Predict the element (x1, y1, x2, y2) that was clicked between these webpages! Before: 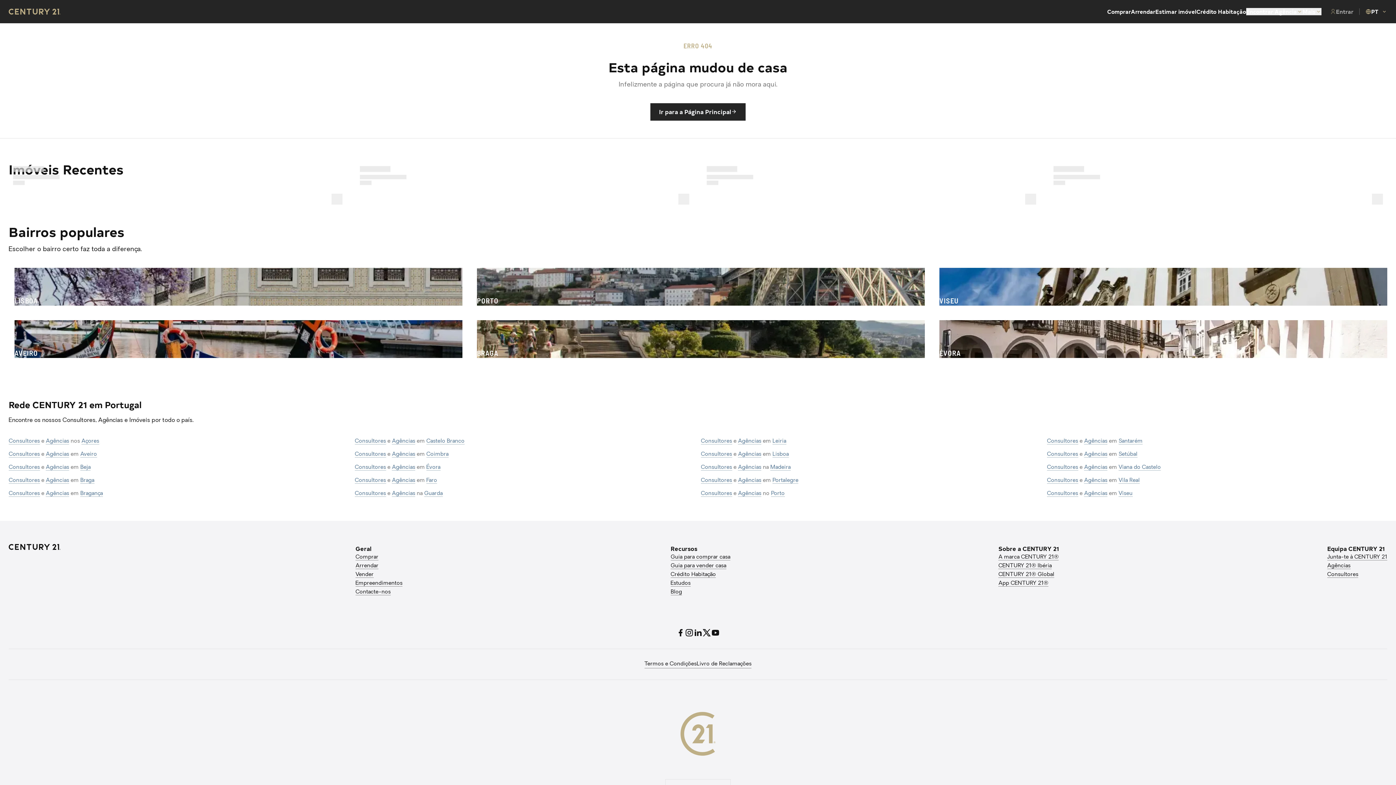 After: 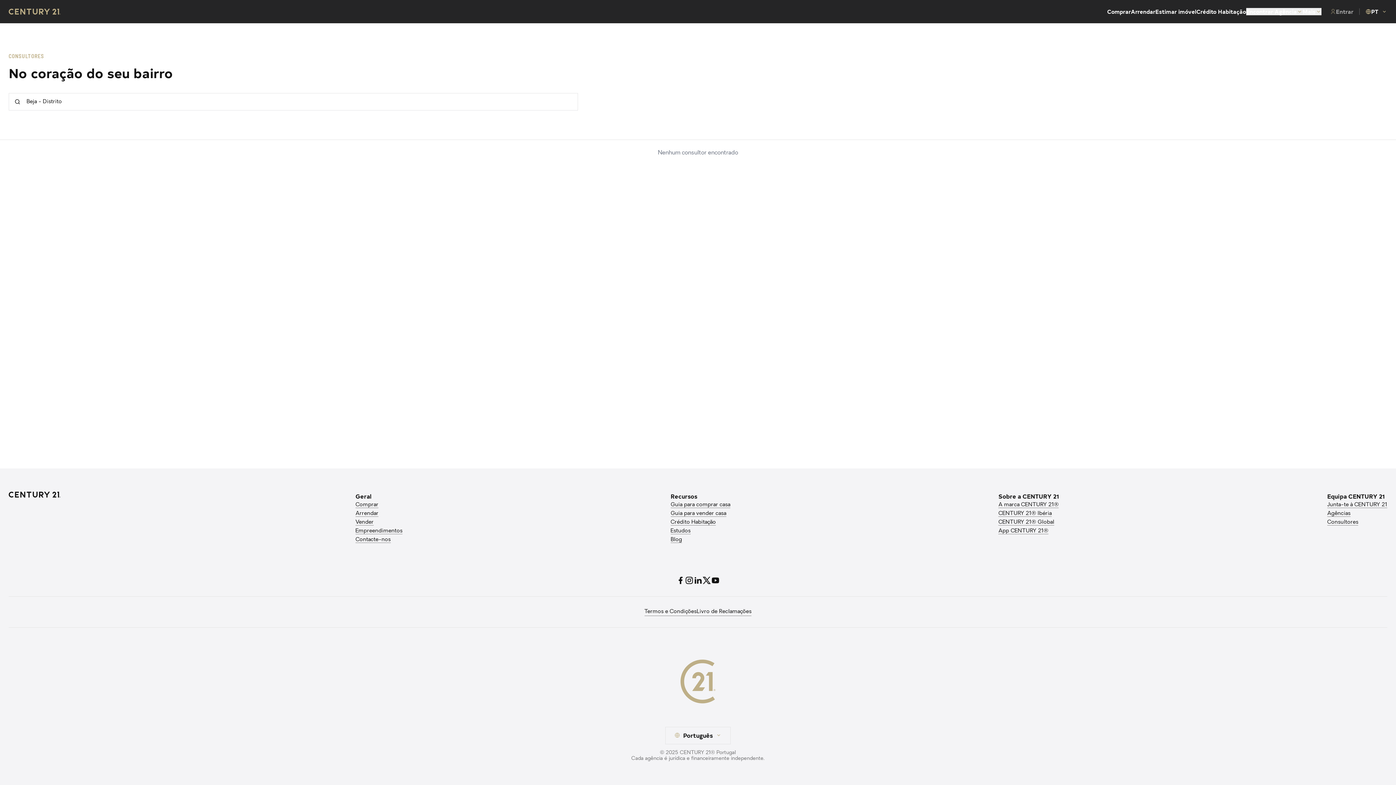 Action: label: Consultores bbox: (8, 465, 39, 470)